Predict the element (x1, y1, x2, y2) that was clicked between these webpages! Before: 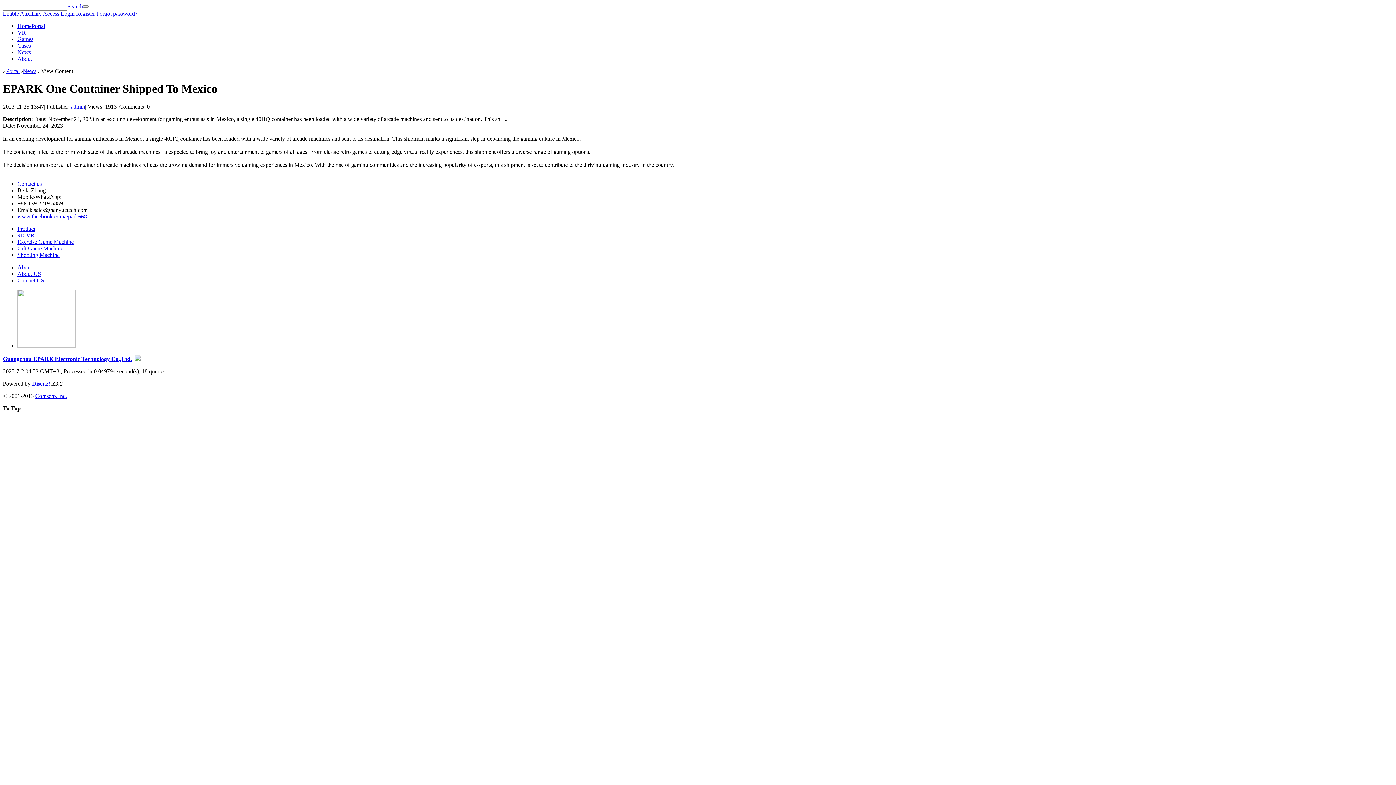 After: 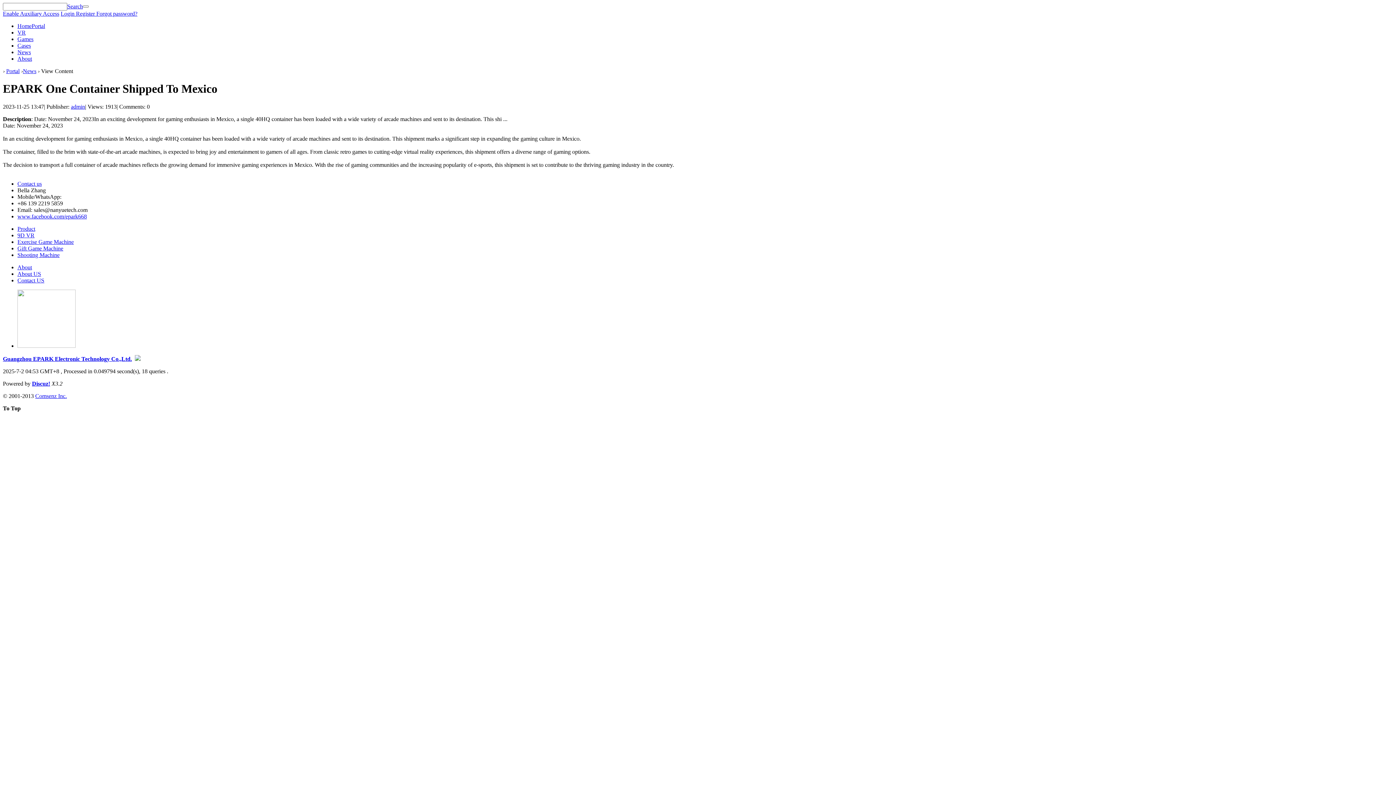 Action: label: Exercise Game Machine bbox: (17, 238, 73, 245)